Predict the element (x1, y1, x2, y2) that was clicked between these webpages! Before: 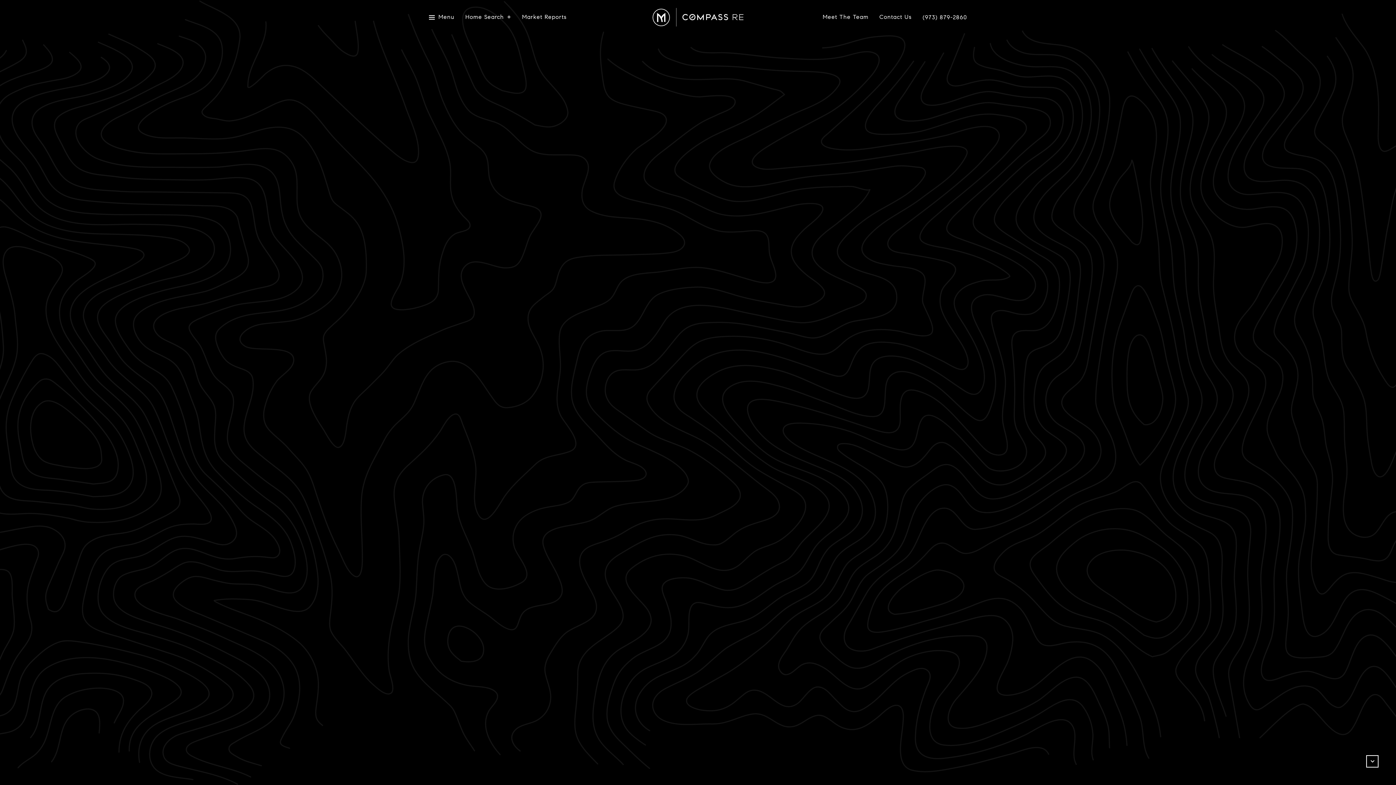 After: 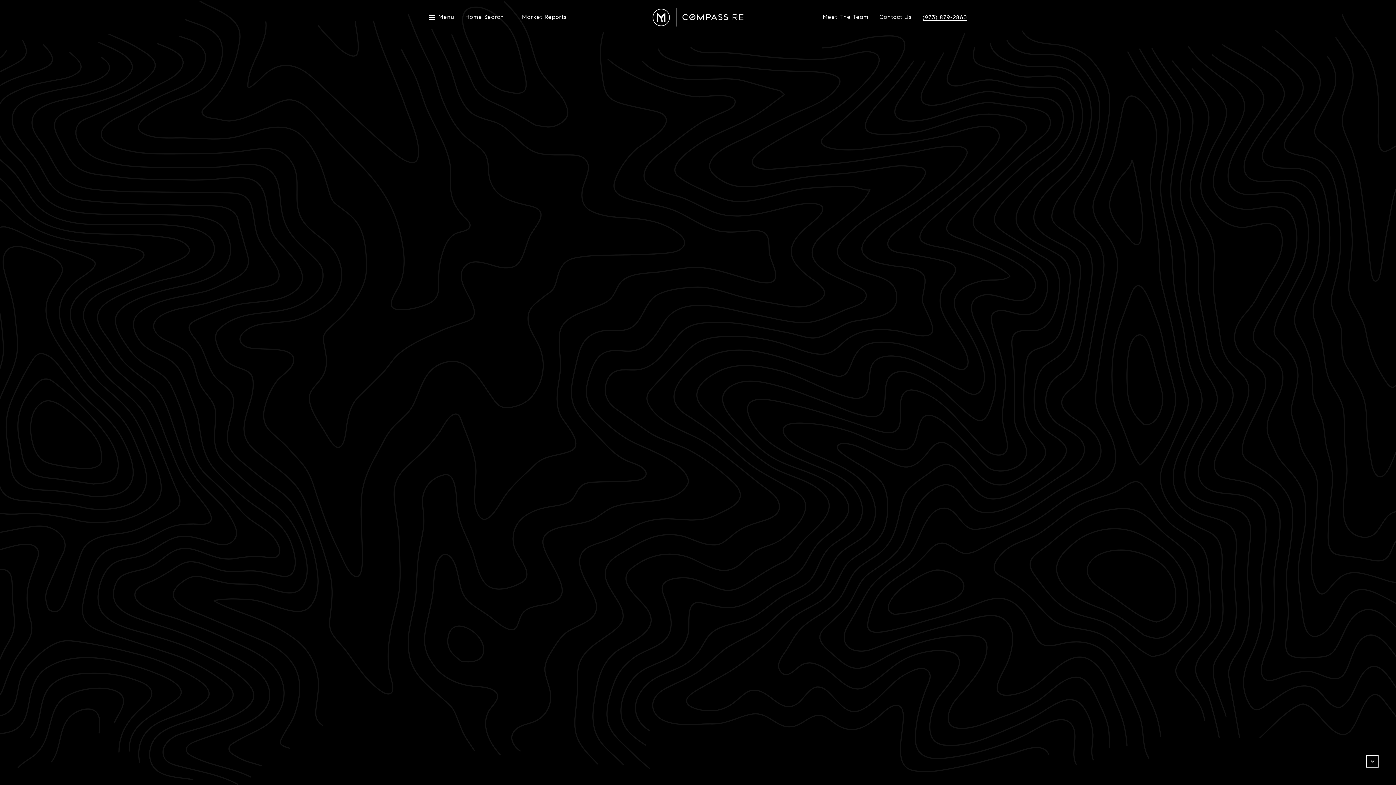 Action: label: (973) 879-2860 bbox: (922, 14, 967, 20)